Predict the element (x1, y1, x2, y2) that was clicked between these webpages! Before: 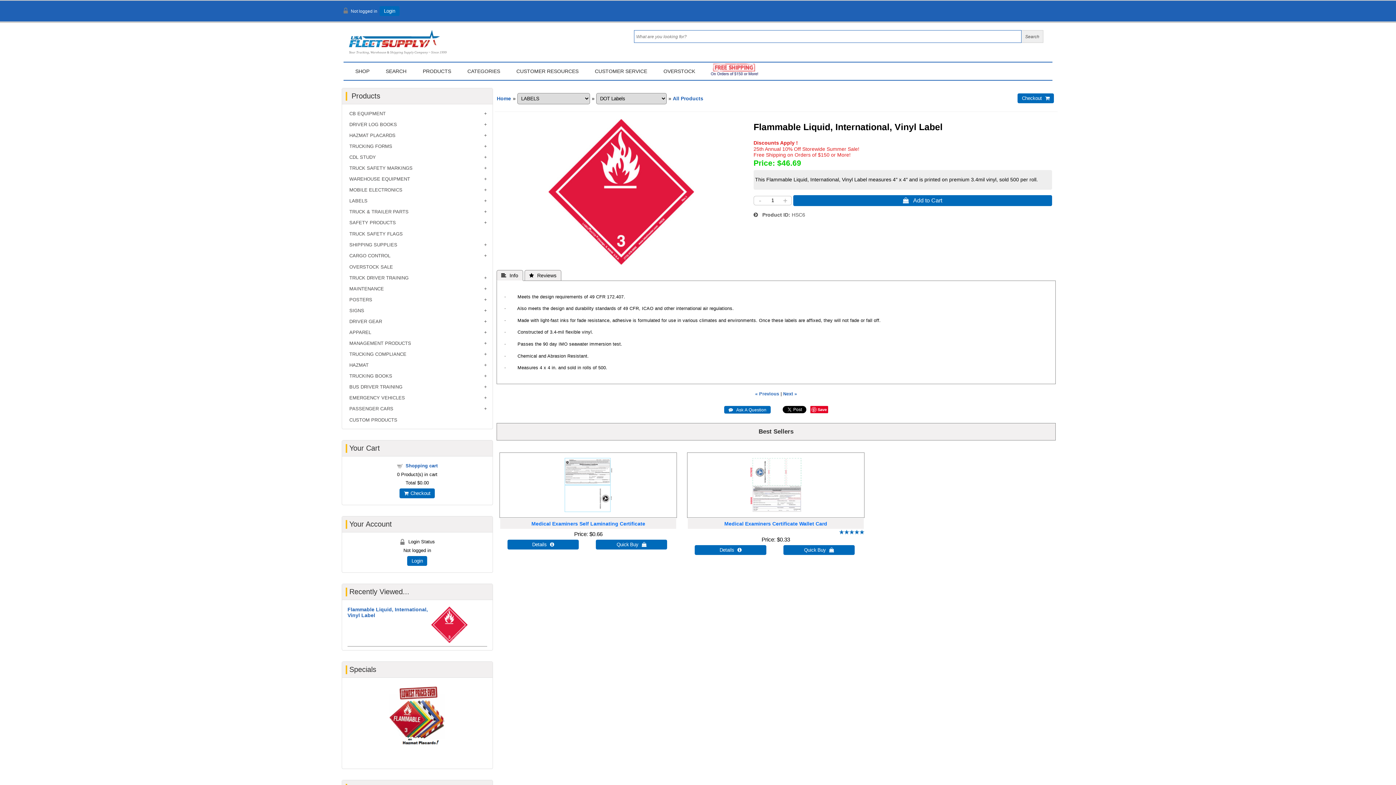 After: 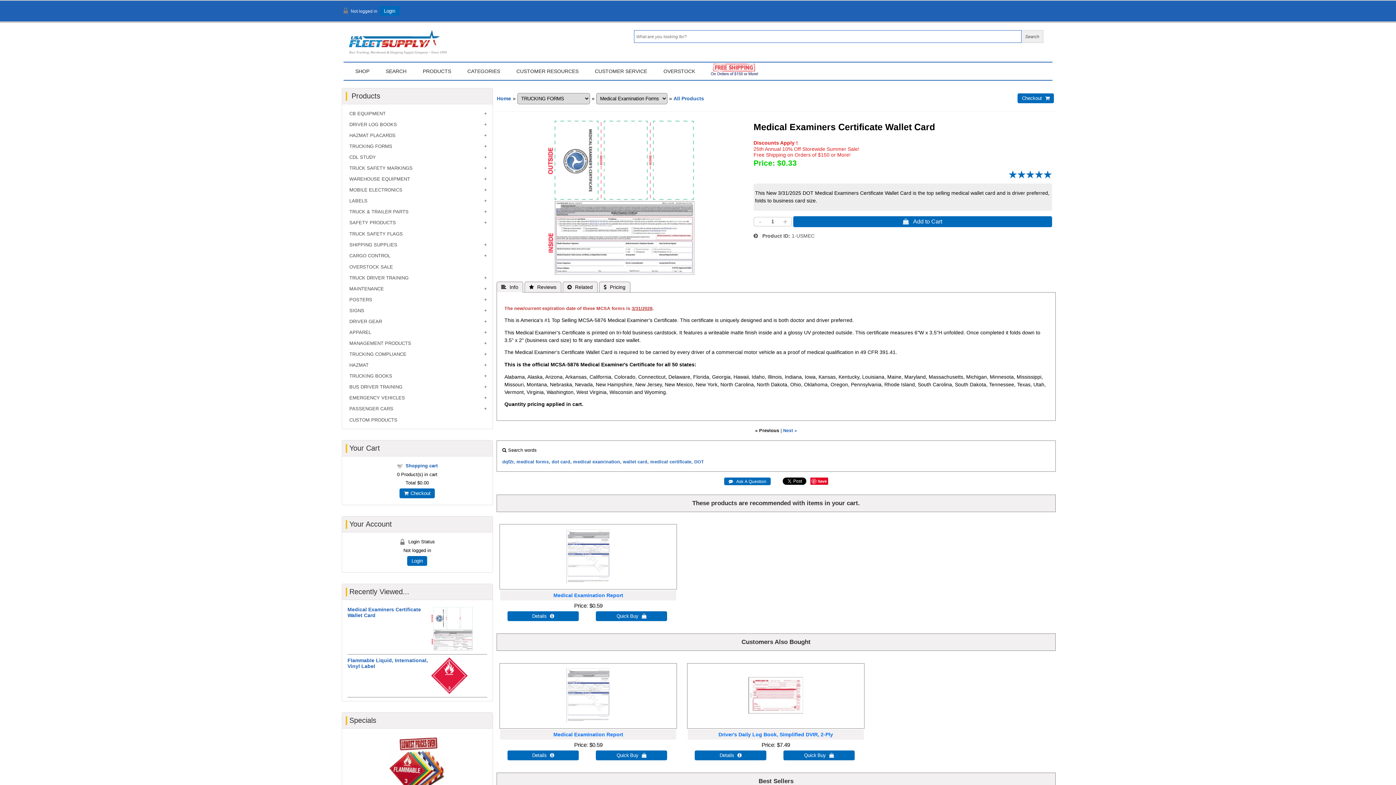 Action: label: All reviews bbox: (839, 530, 864, 536)